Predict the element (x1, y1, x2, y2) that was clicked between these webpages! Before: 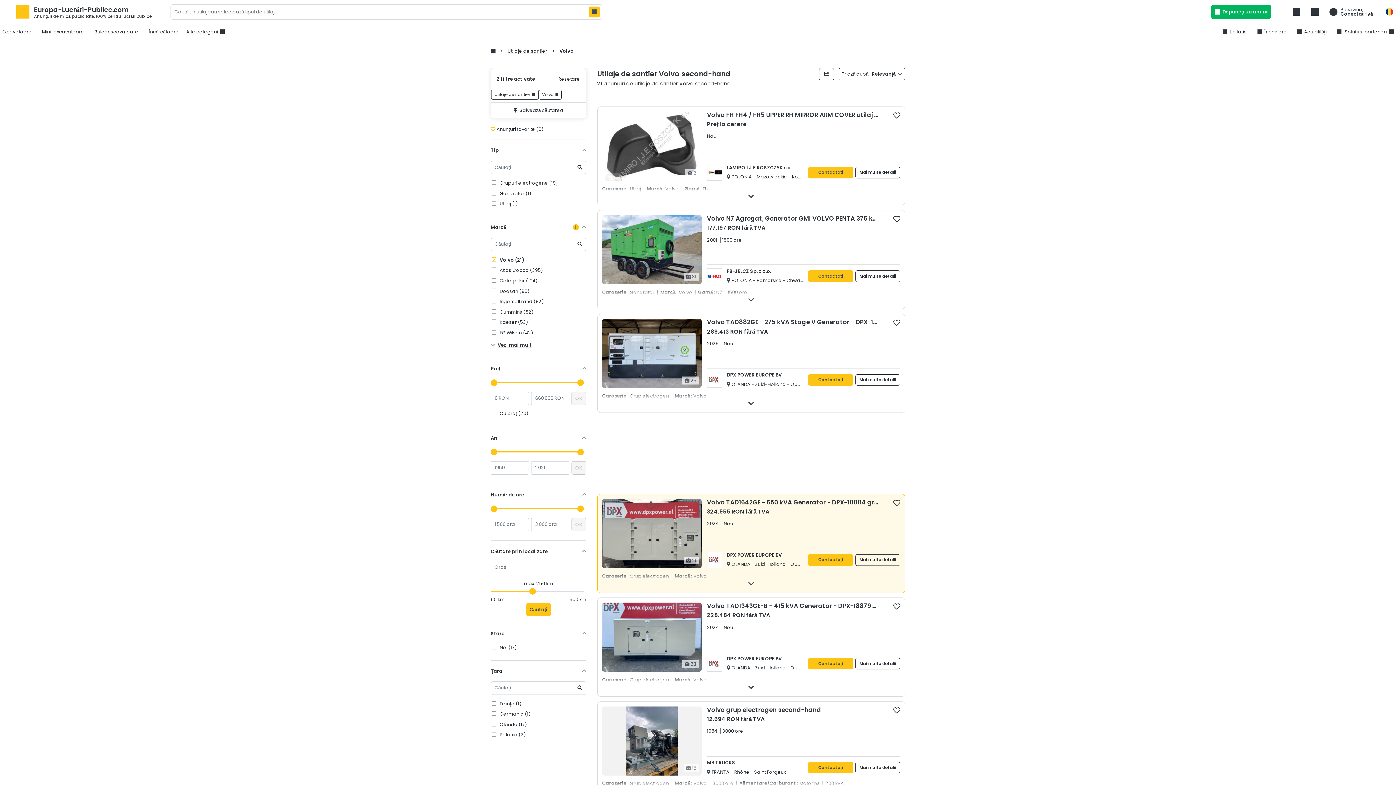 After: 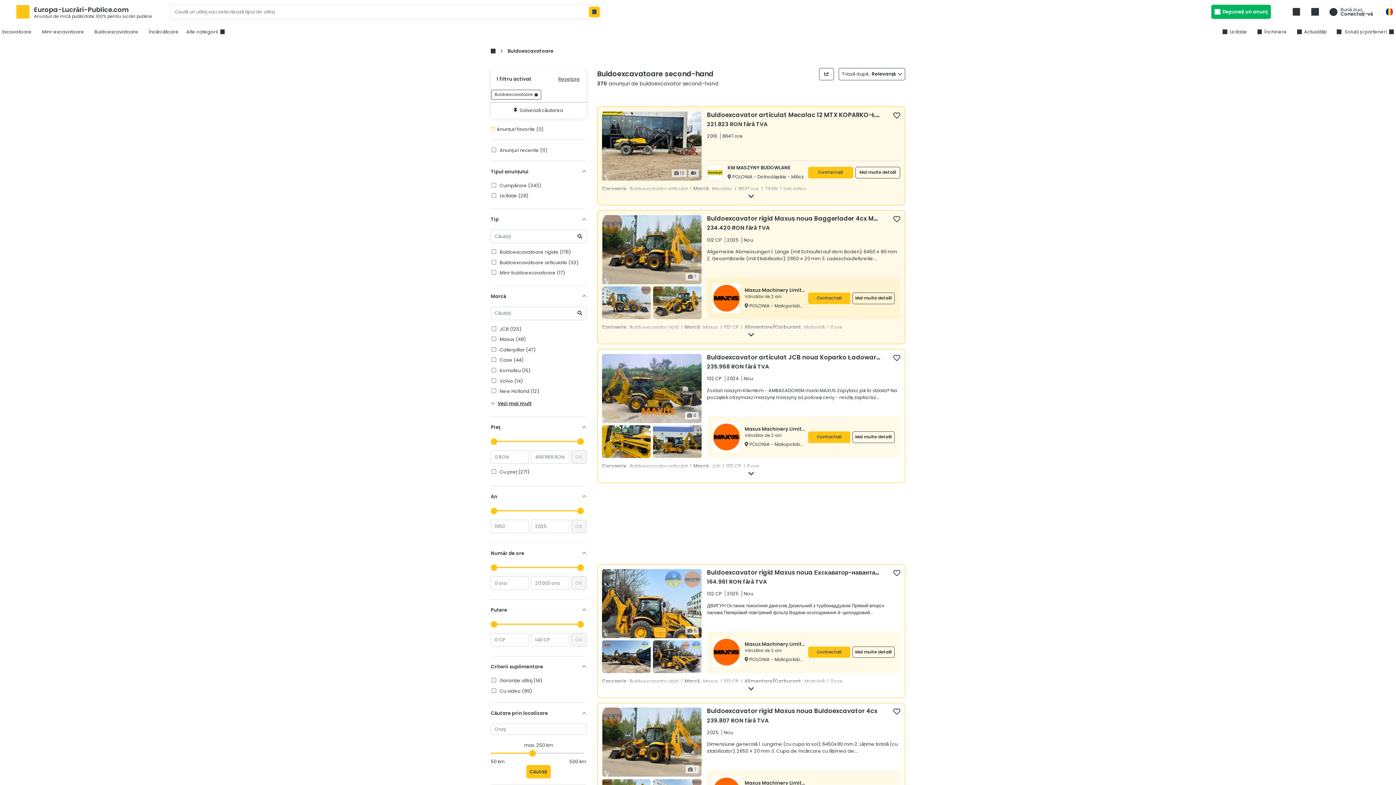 Action: bbox: (92, 26, 140, 37) label: Buldoexcavatoare